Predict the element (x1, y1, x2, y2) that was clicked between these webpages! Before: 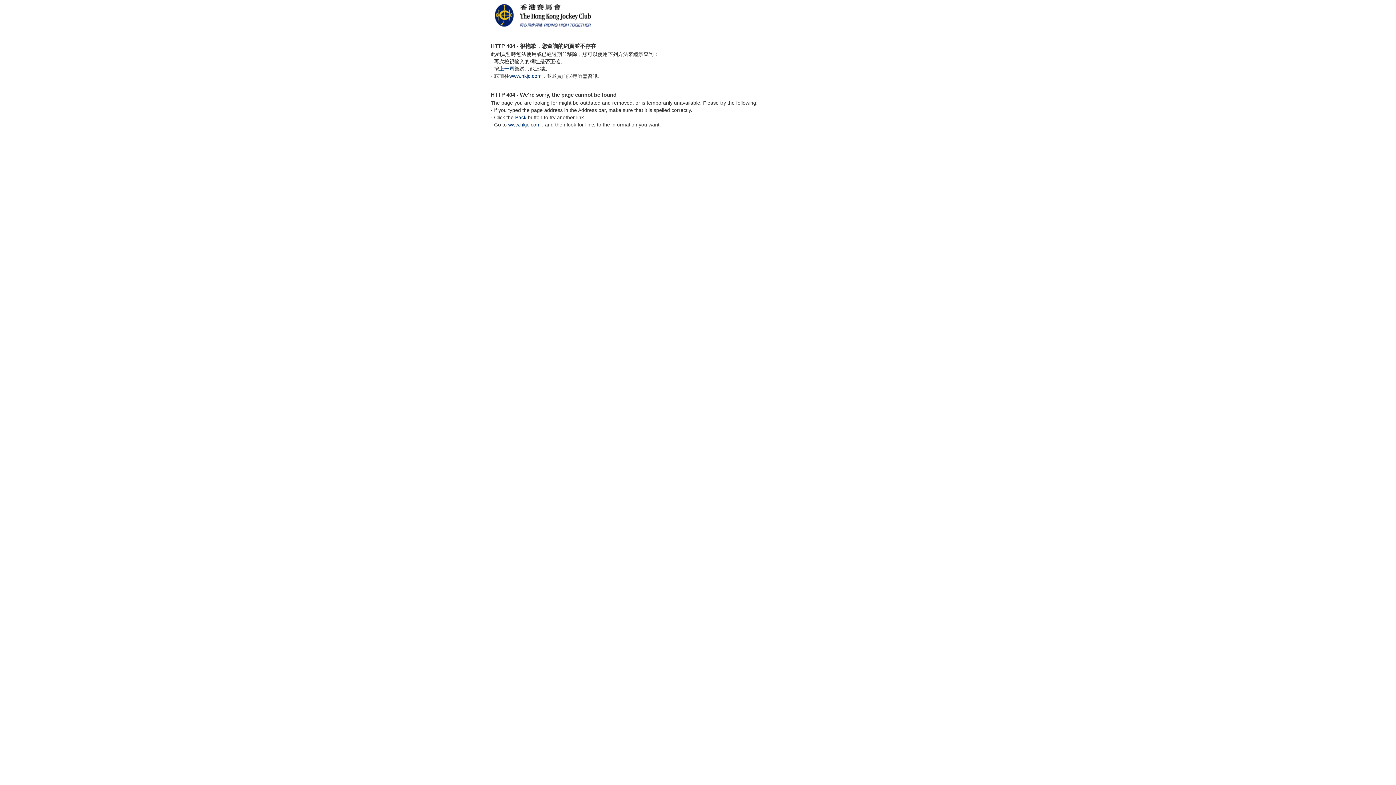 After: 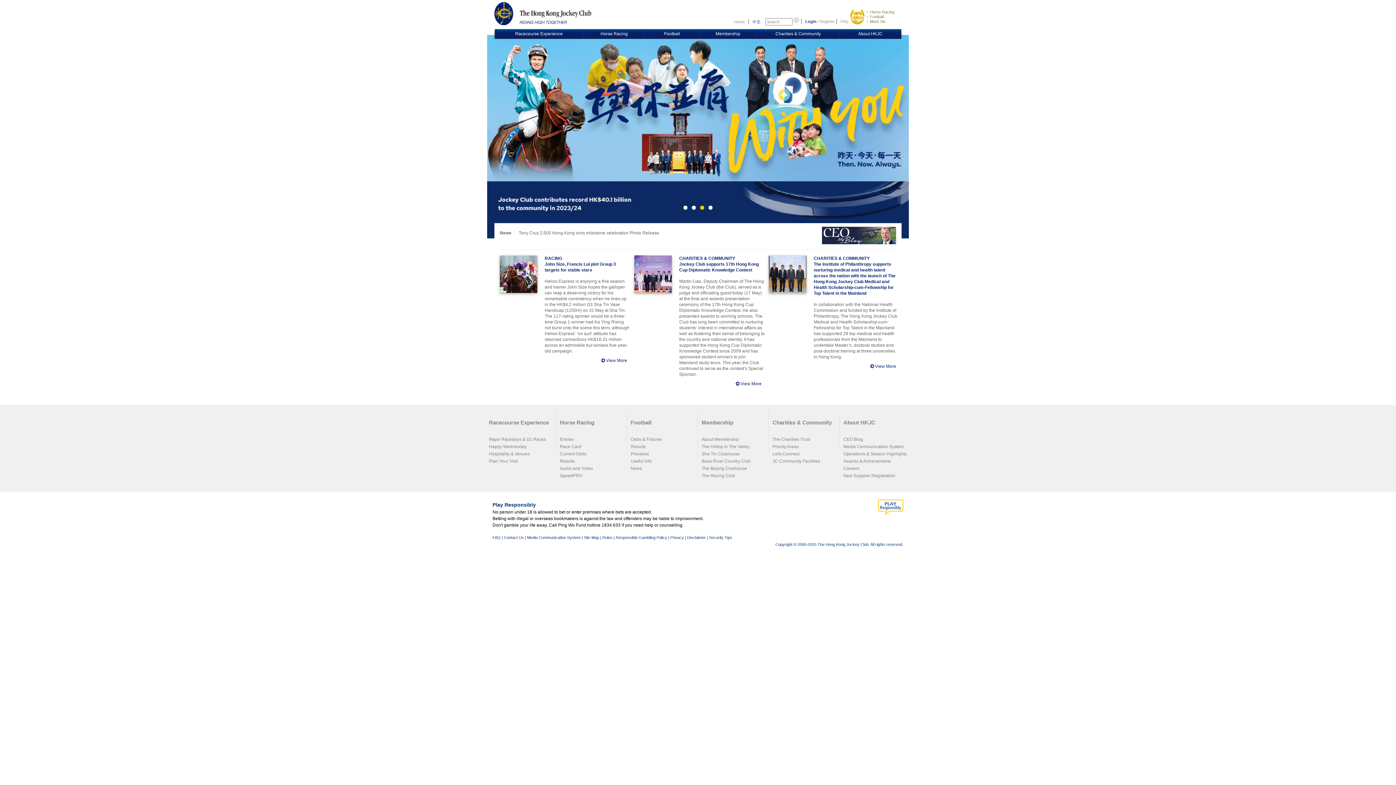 Action: label: www.hkjc.com bbox: (508, 121, 540, 127)